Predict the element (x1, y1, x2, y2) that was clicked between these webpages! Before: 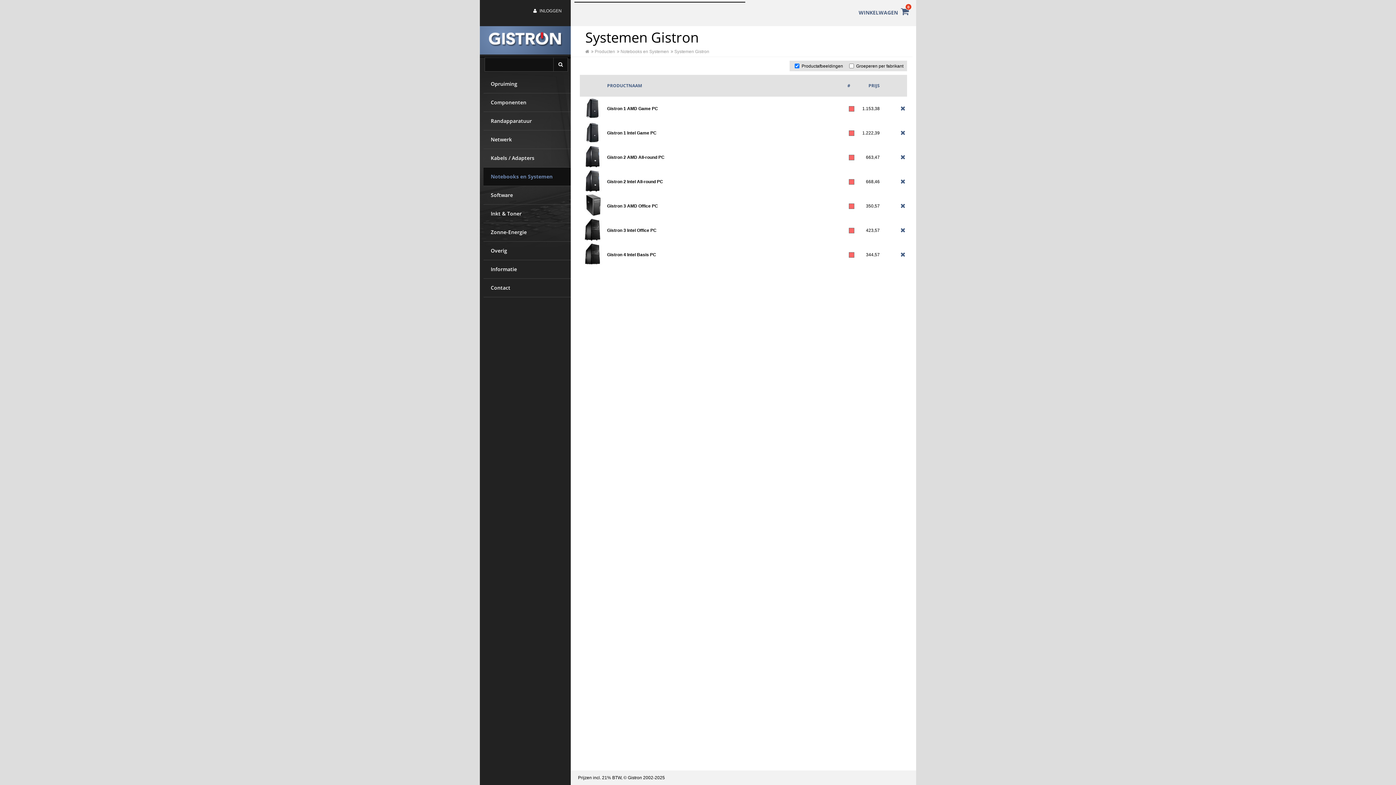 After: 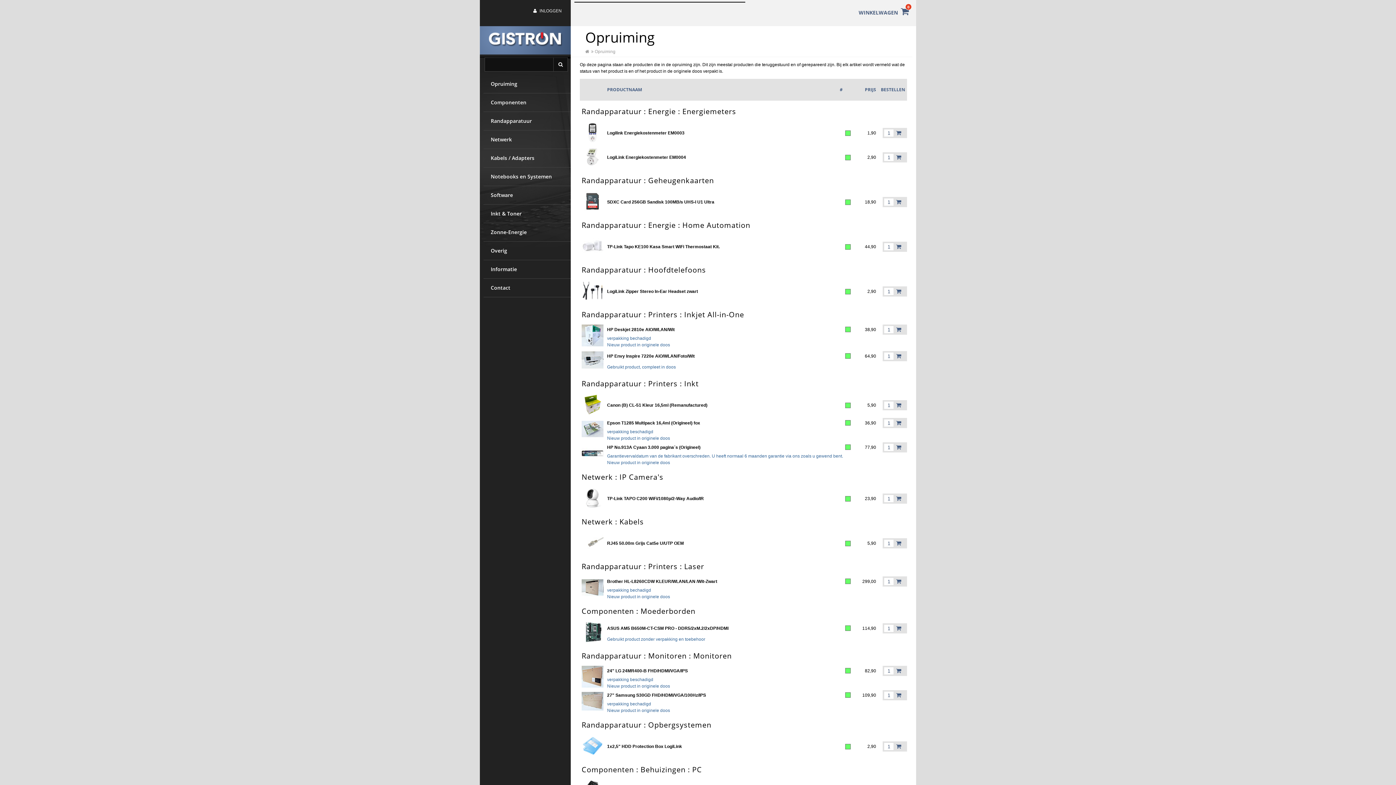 Action: label: Opruiming bbox: (490, 74, 570, 93)